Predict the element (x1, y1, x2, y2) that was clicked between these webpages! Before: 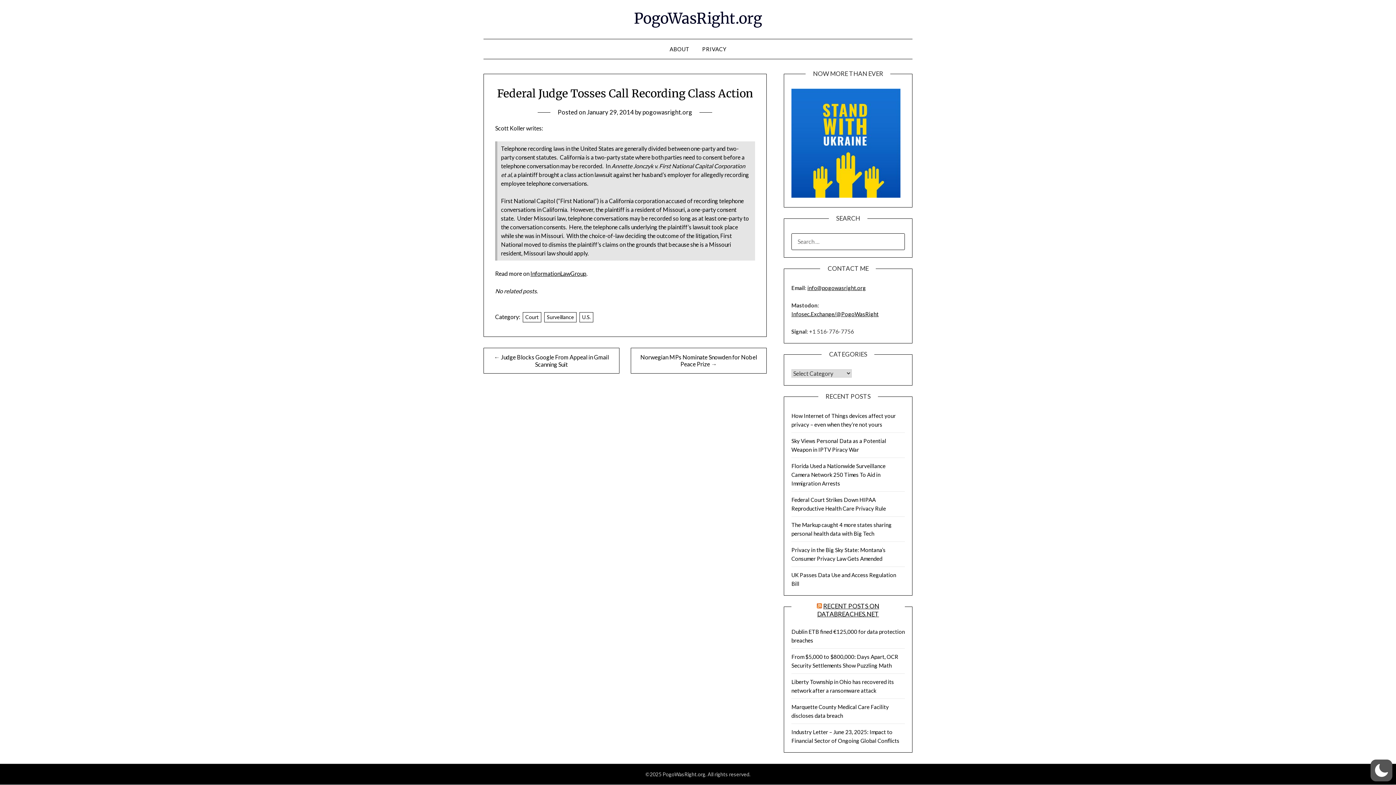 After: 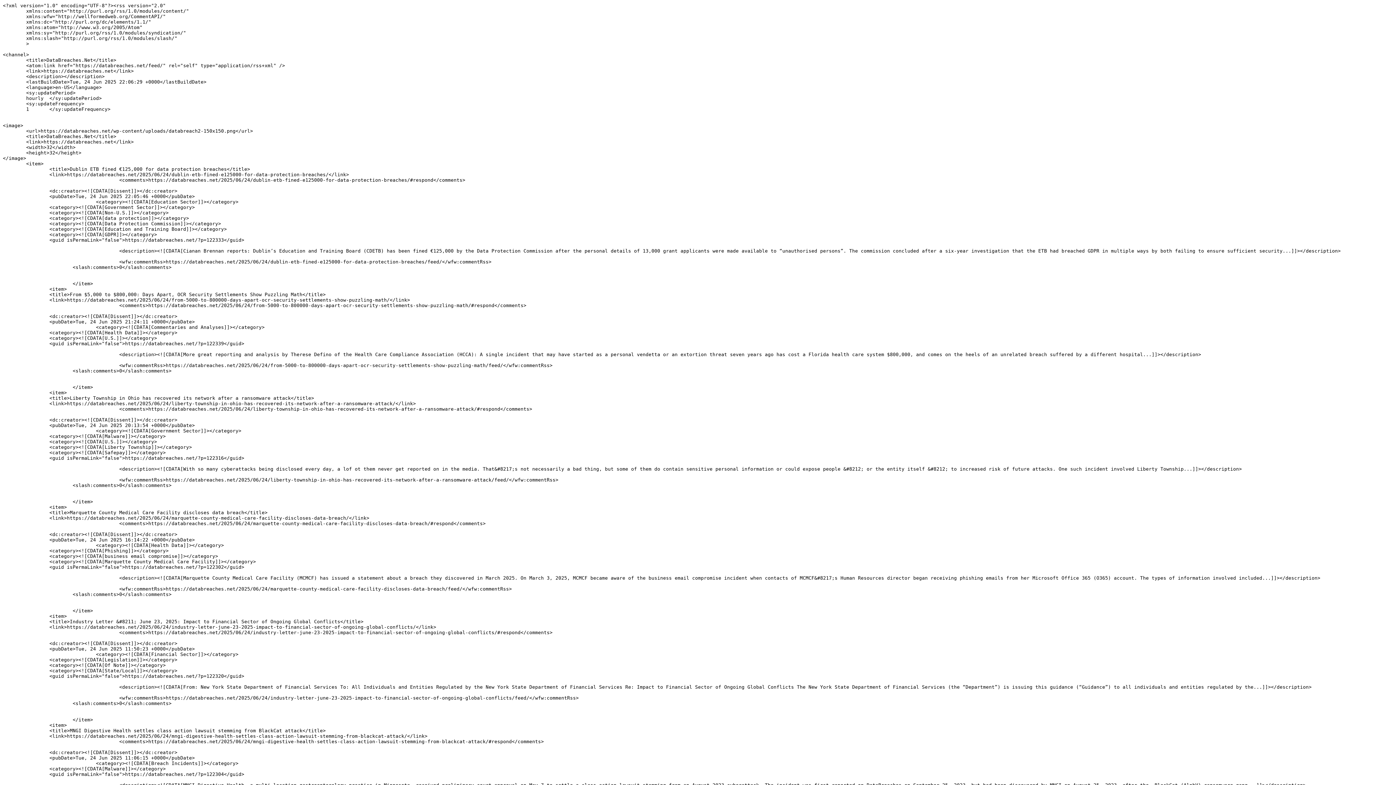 Action: bbox: (817, 602, 822, 610)